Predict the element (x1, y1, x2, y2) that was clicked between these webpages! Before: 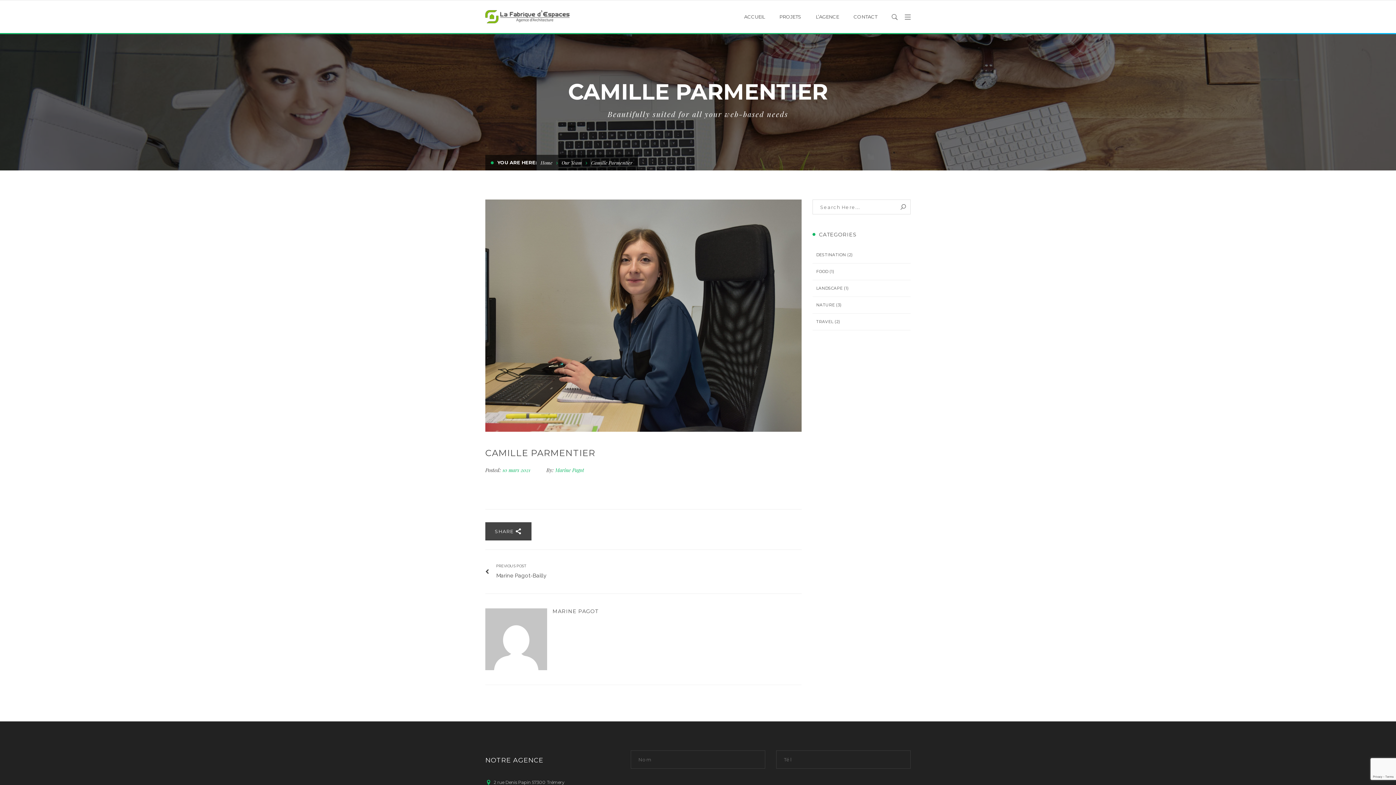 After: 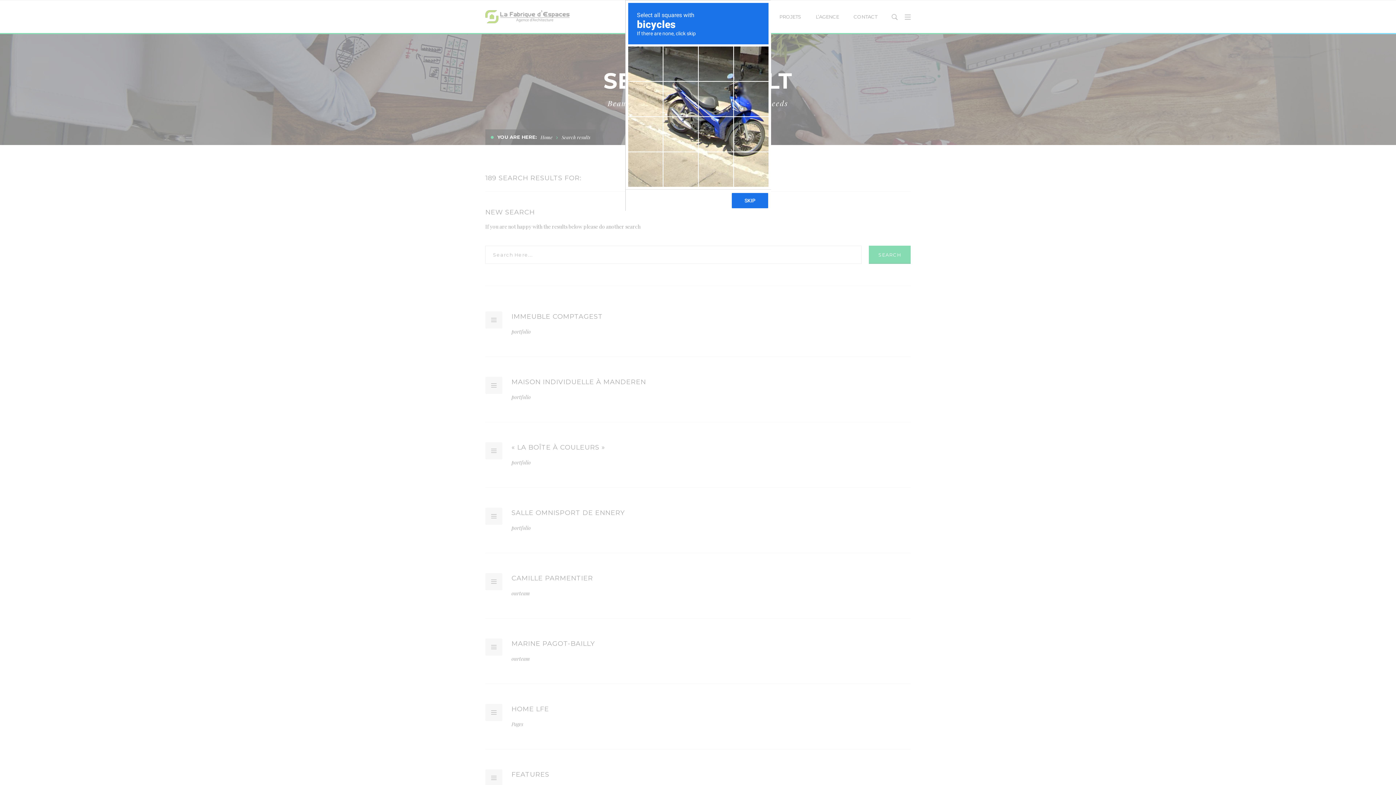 Action: label: Search bbox: (896, 199, 910, 214)